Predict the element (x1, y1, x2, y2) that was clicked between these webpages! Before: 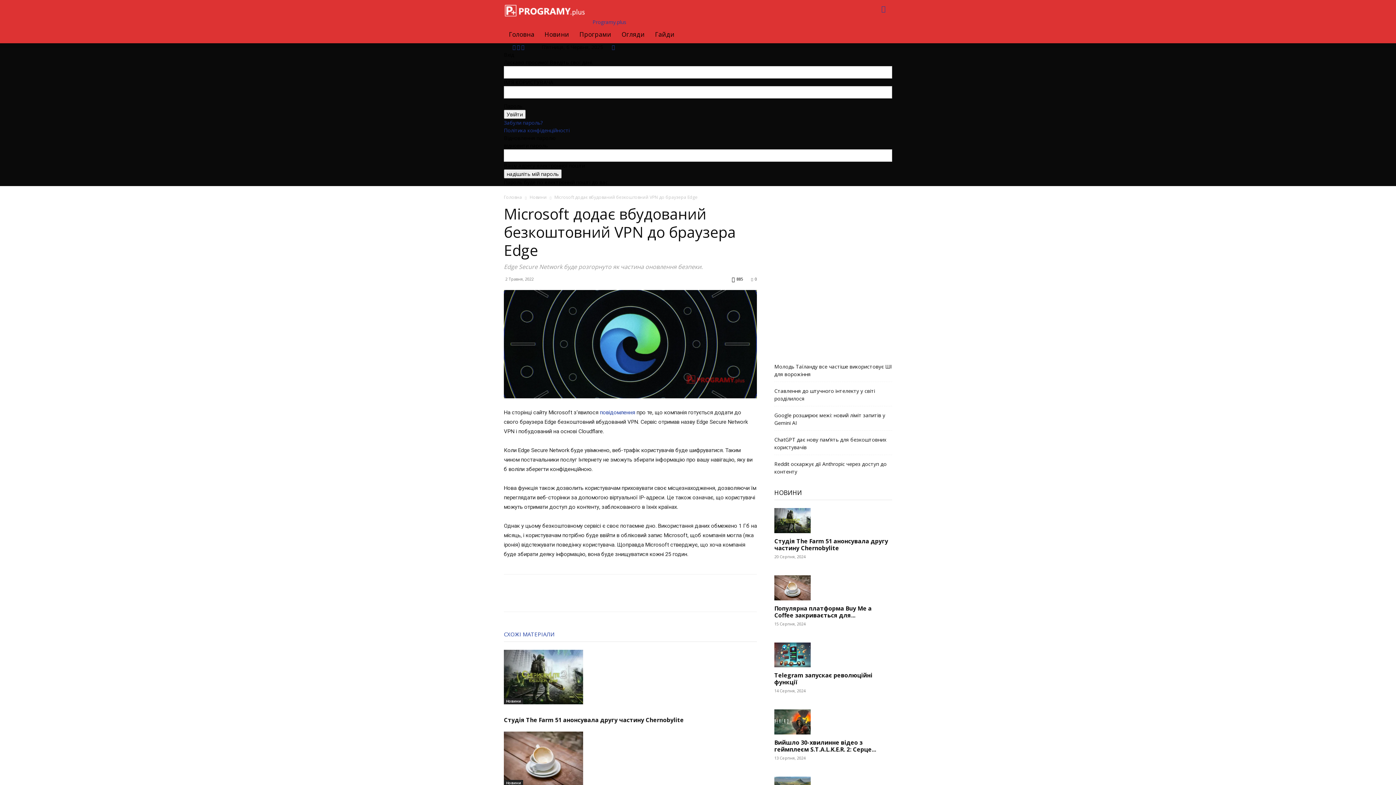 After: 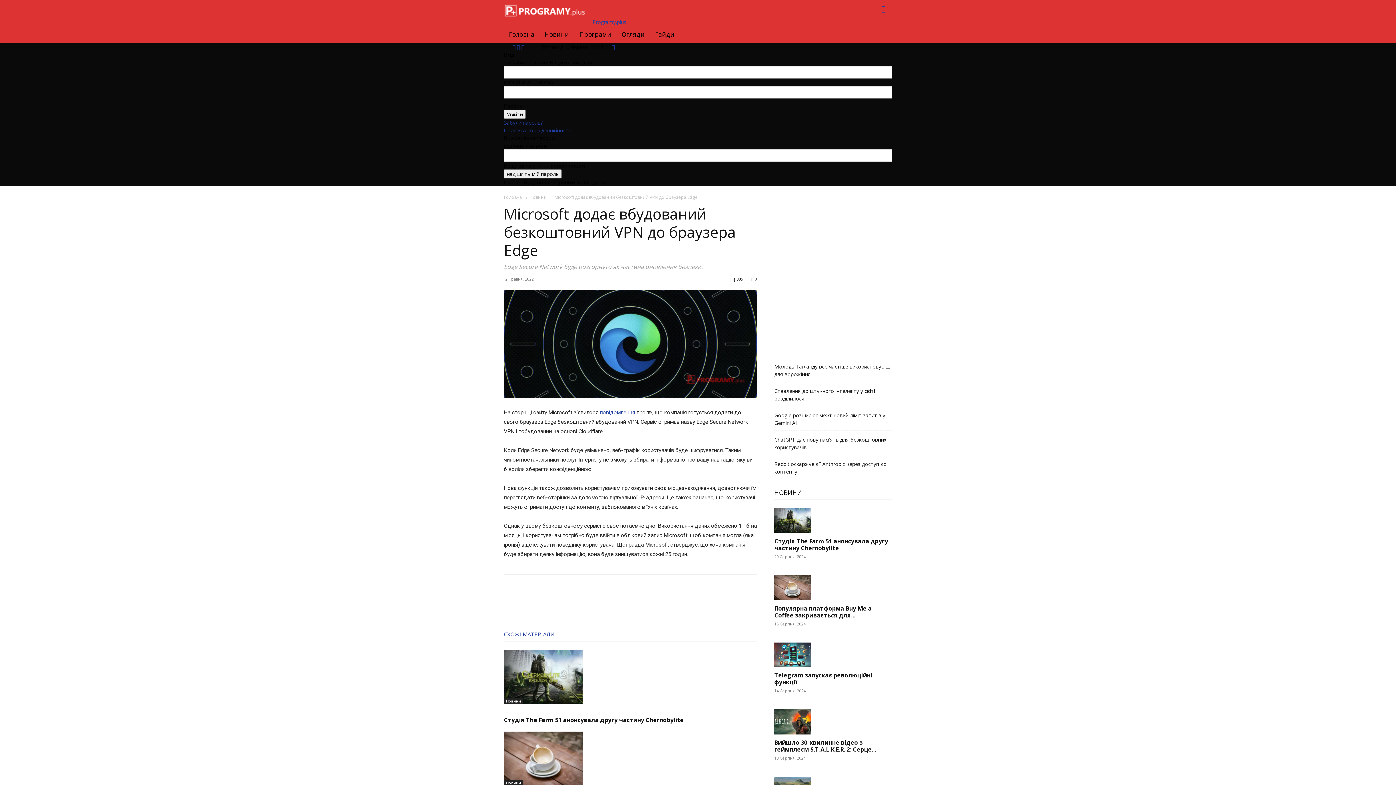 Action: bbox: (552, 582, 573, 604)